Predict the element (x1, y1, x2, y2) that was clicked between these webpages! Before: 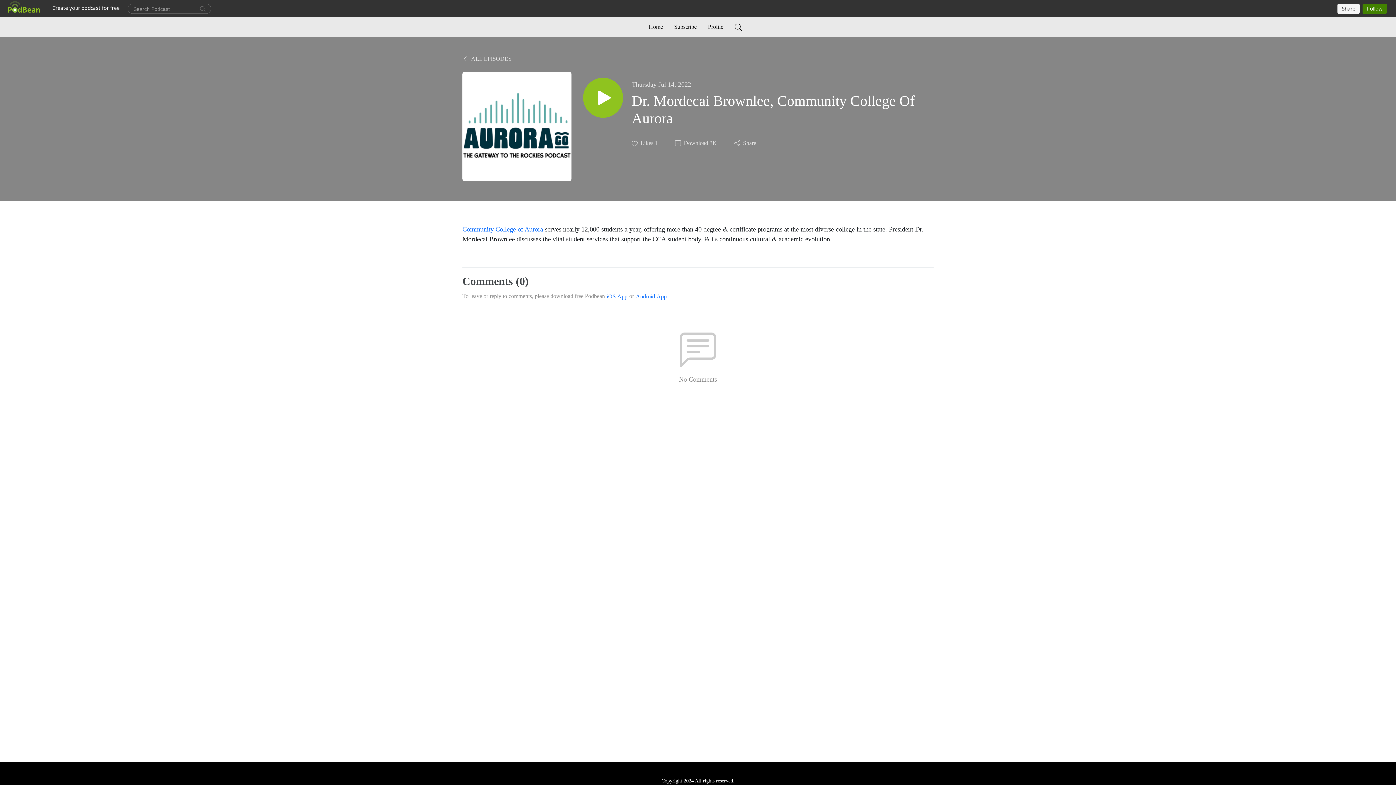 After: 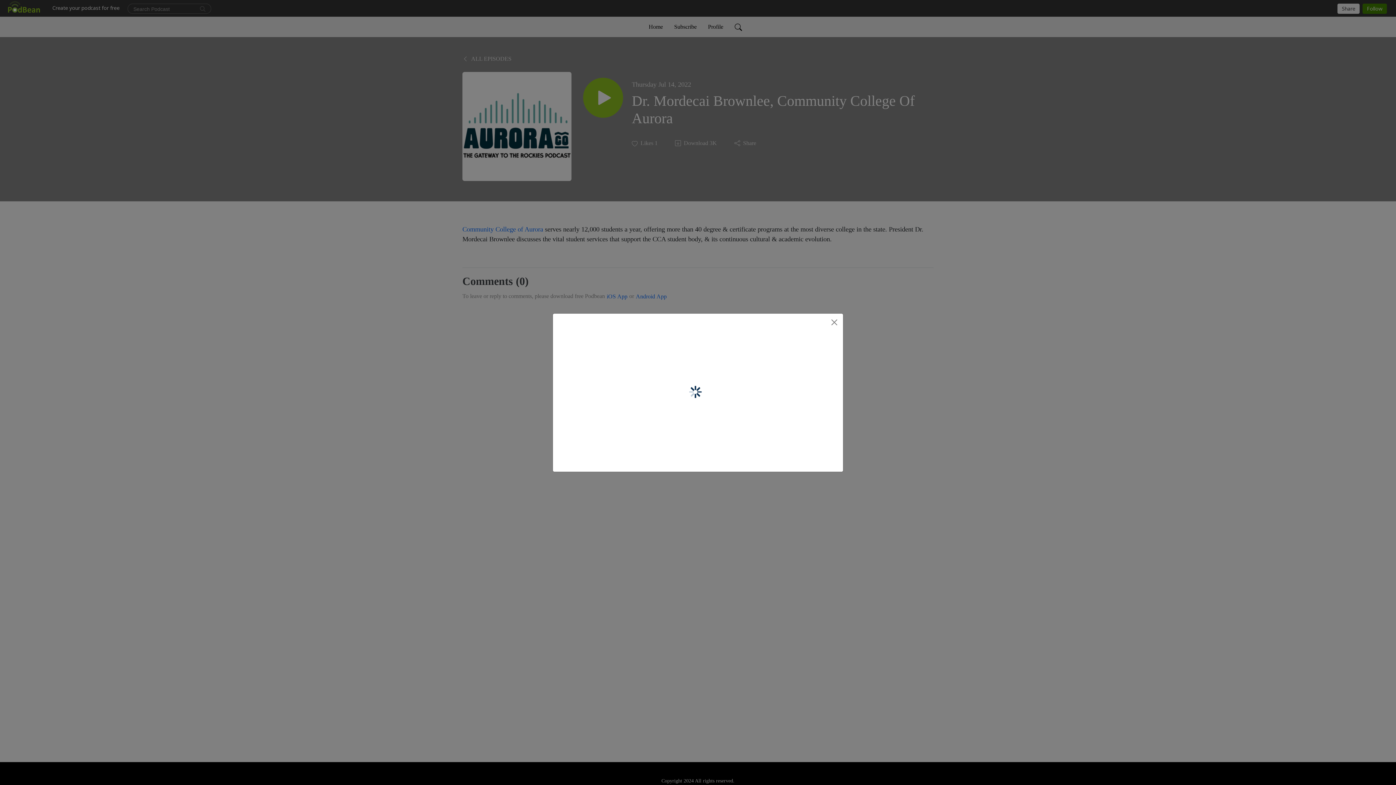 Action: bbox: (733, 139, 757, 147) label: Share